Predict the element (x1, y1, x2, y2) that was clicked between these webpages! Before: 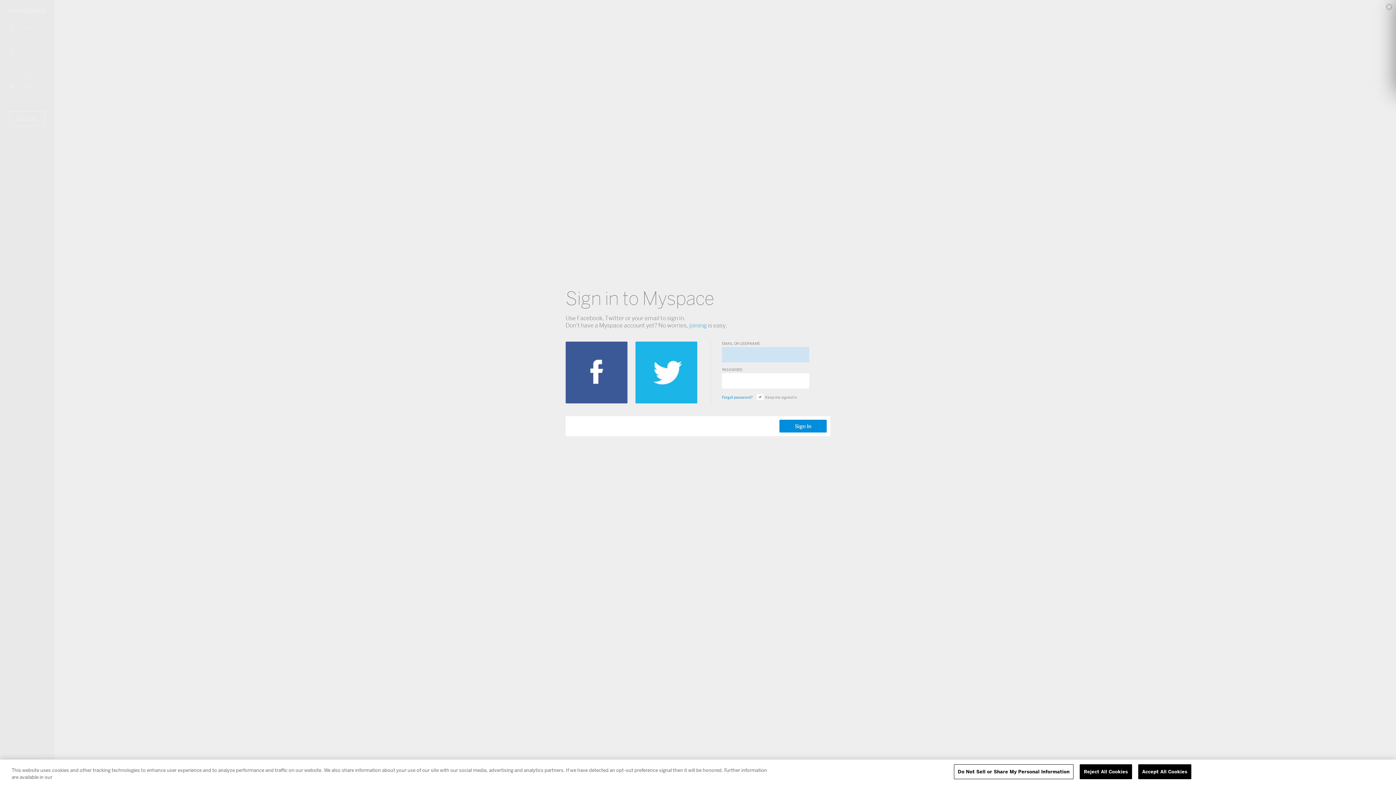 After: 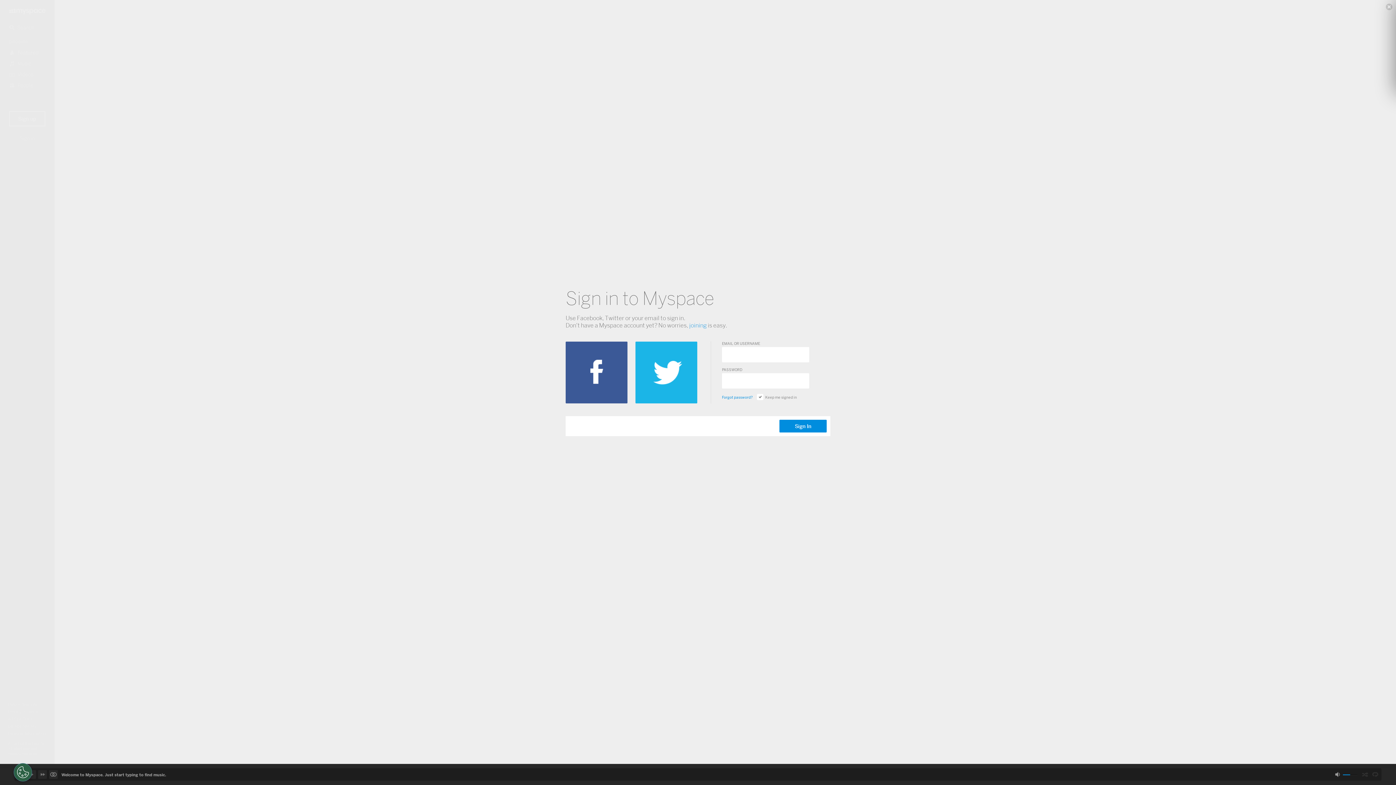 Action: label: Accept All Cookies bbox: (1138, 764, 1191, 779)